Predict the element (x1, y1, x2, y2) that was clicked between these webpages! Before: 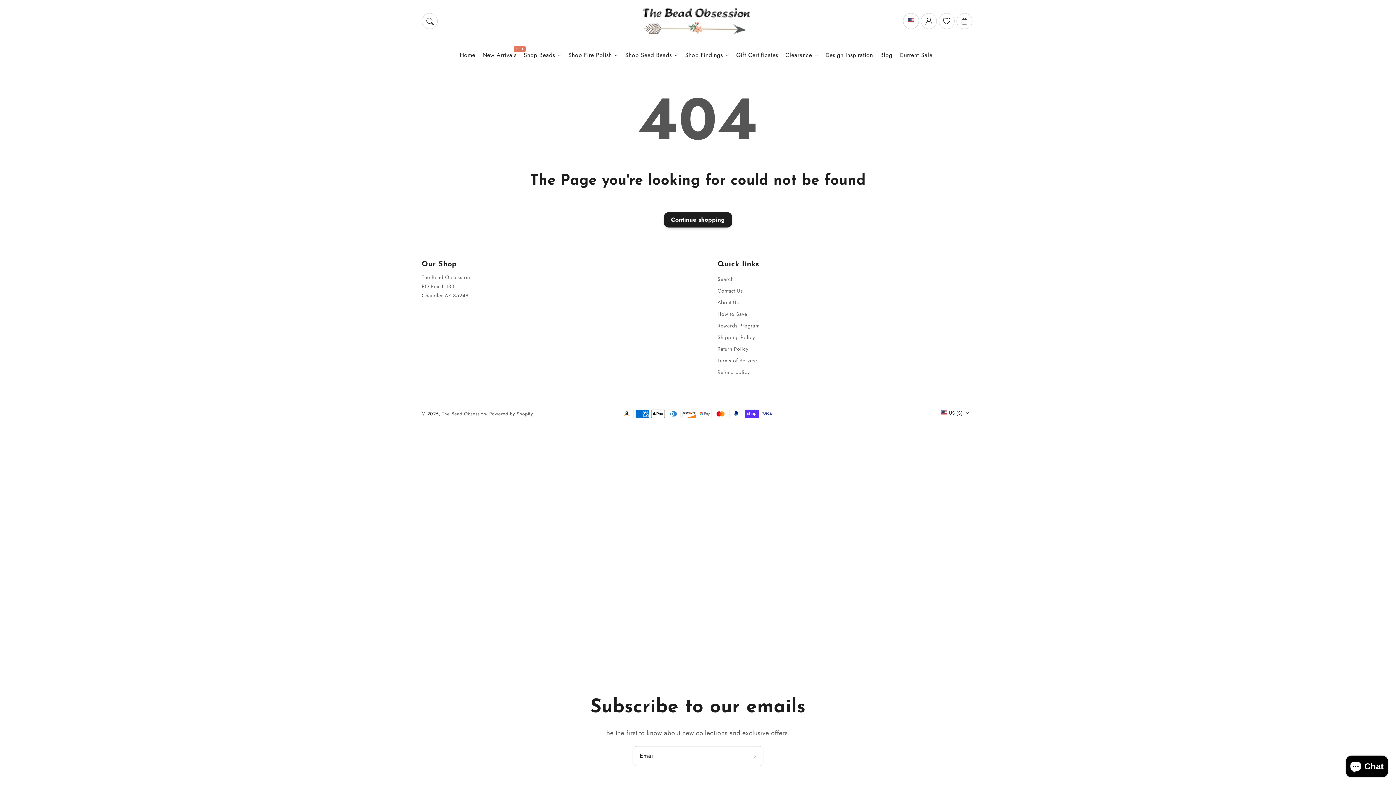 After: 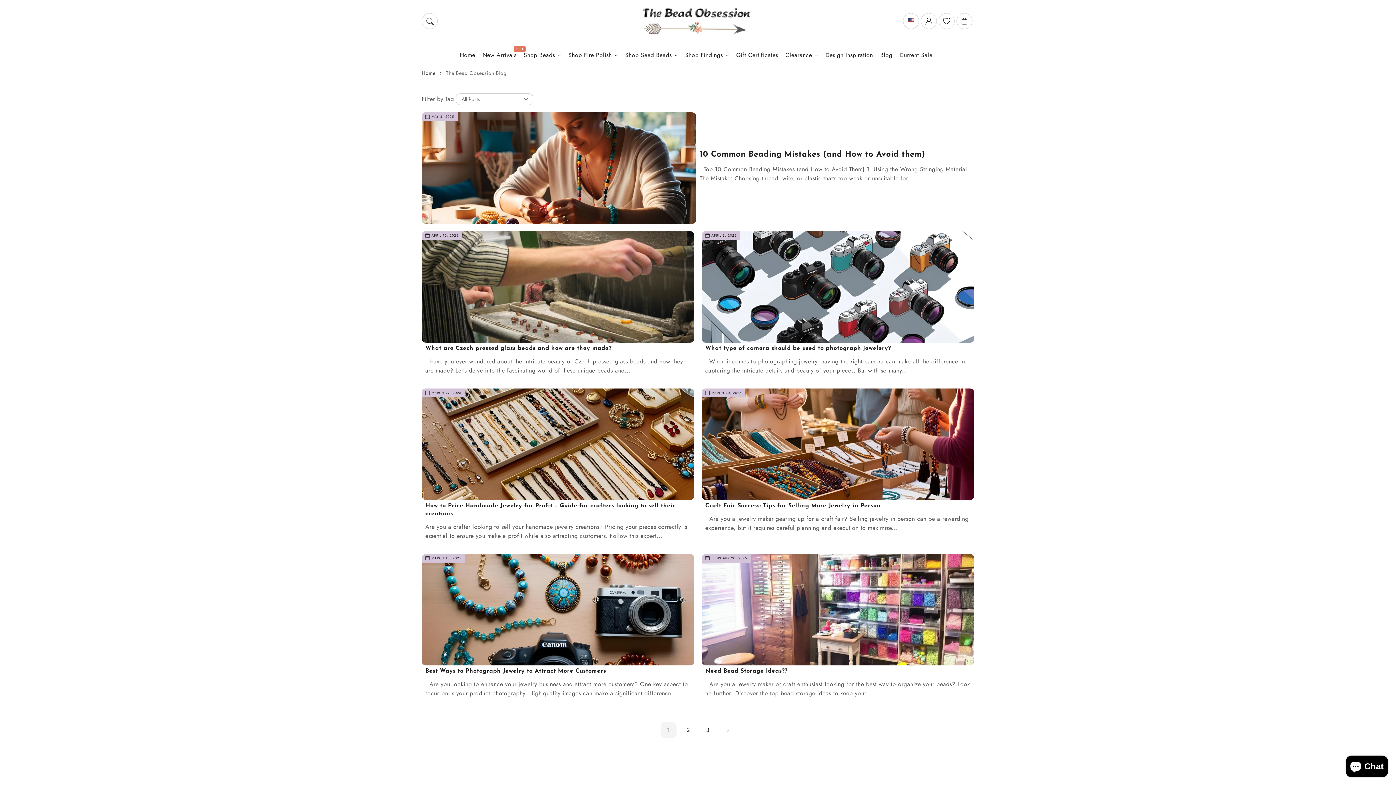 Action: bbox: (876, 47, 896, 63) label: Blog